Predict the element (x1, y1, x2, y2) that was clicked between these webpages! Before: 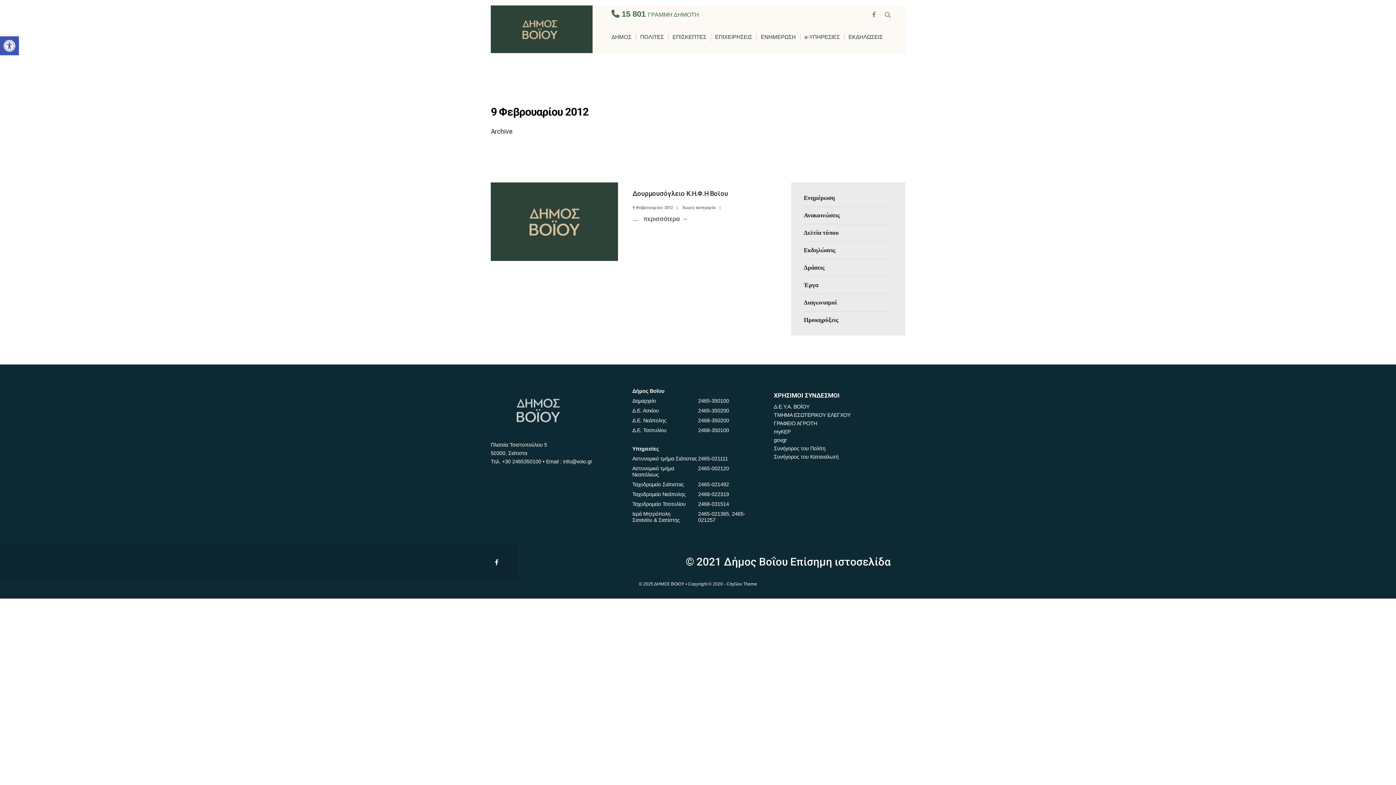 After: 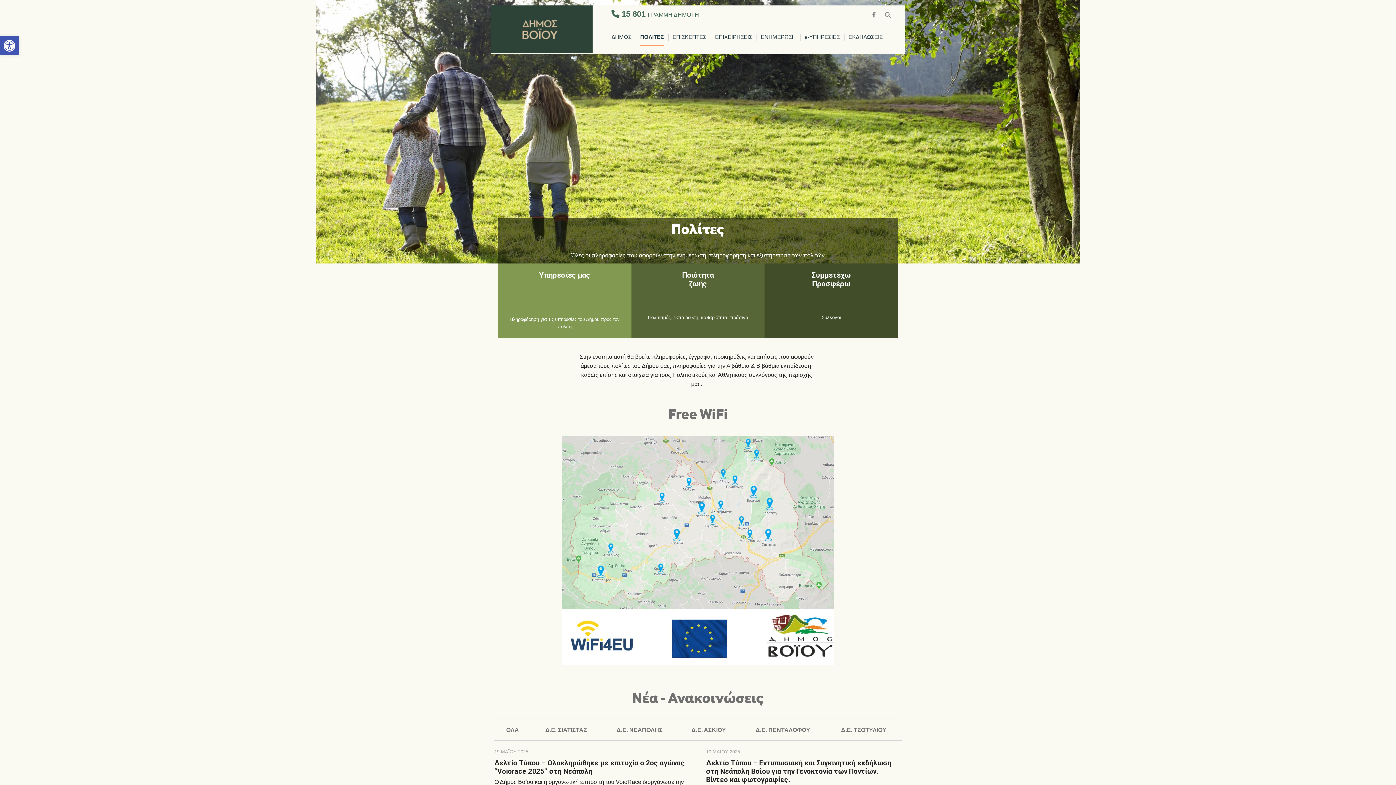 Action: bbox: (640, 29, 664, 45) label: ΠΟΛΙΤΕΣ